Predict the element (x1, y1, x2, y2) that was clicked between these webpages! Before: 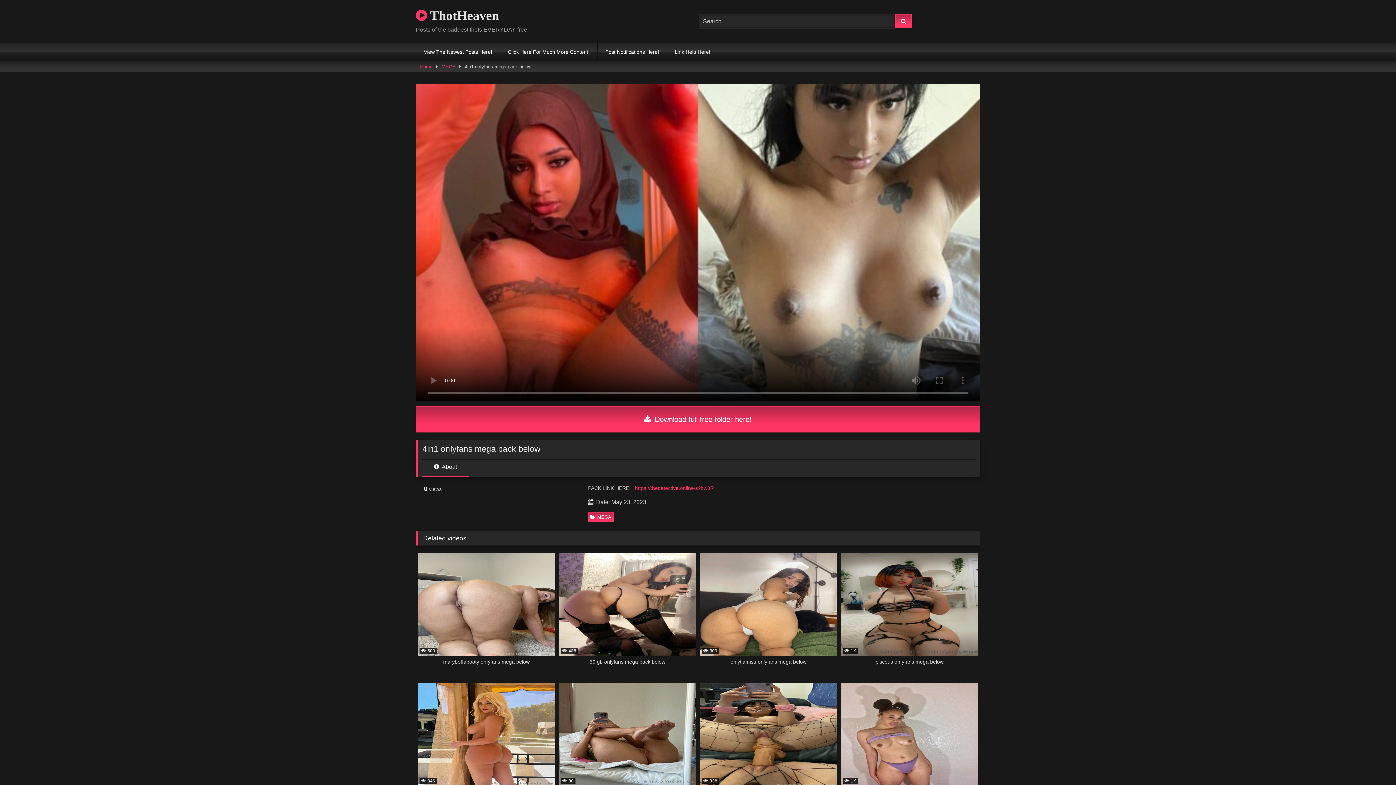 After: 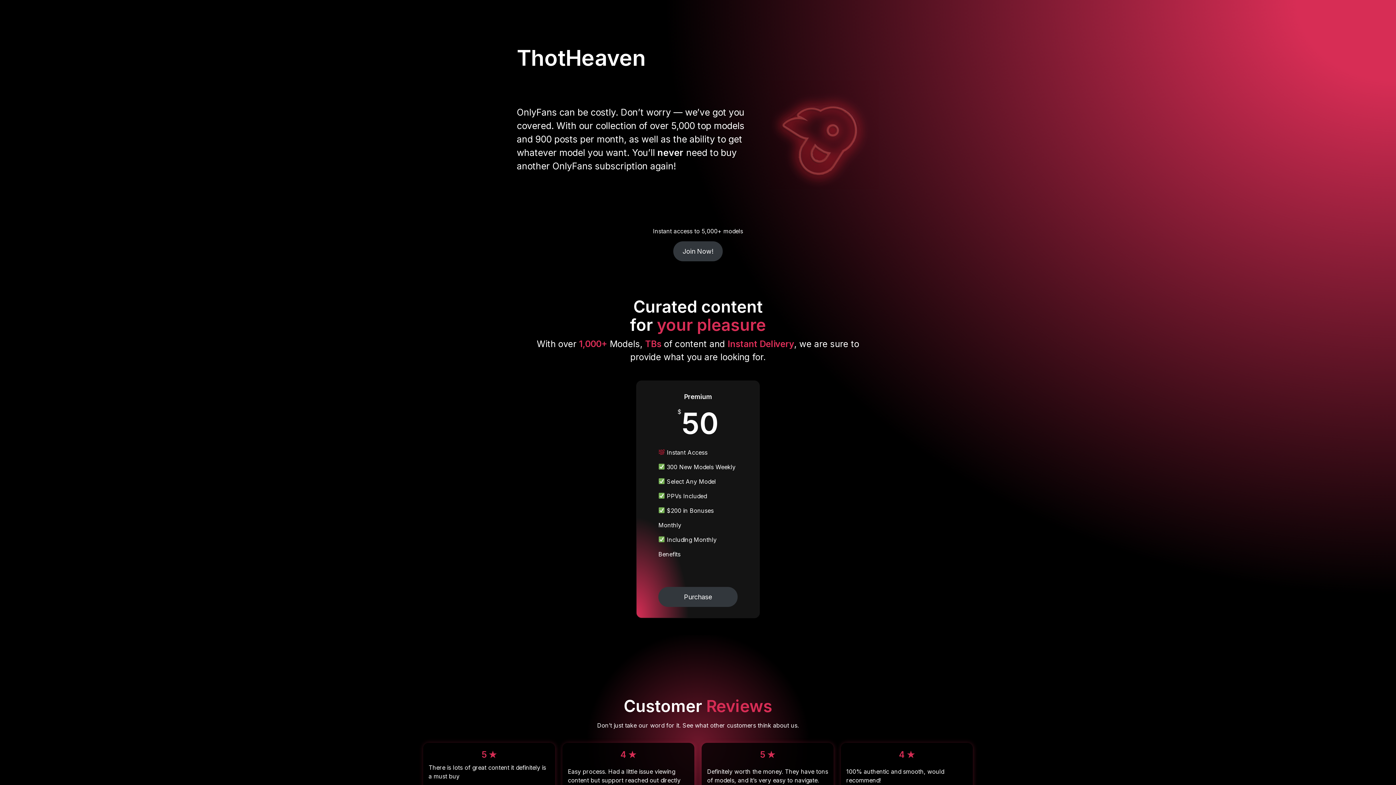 Action: bbox: (841, 683, 978, 804) label:  1K
Persian muffins onlyfans mega below